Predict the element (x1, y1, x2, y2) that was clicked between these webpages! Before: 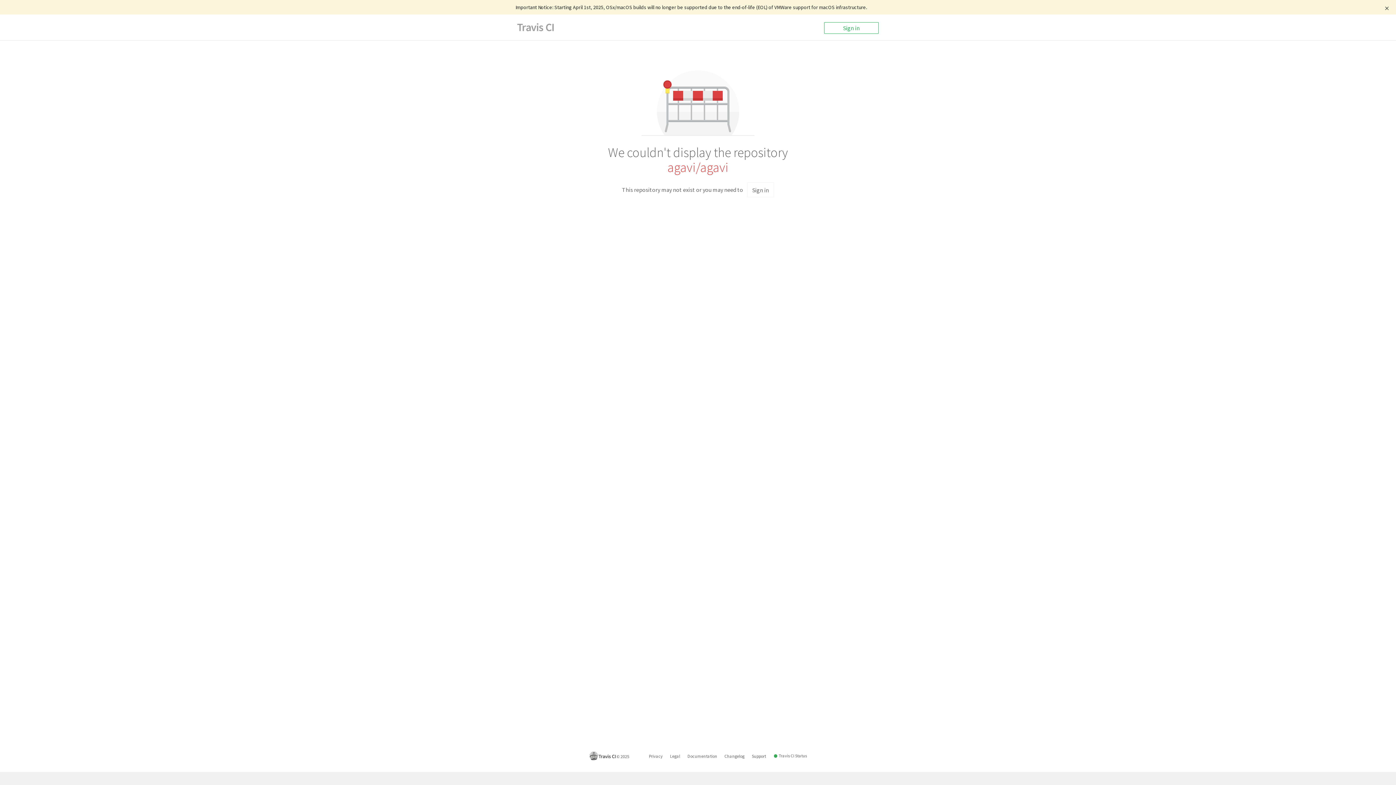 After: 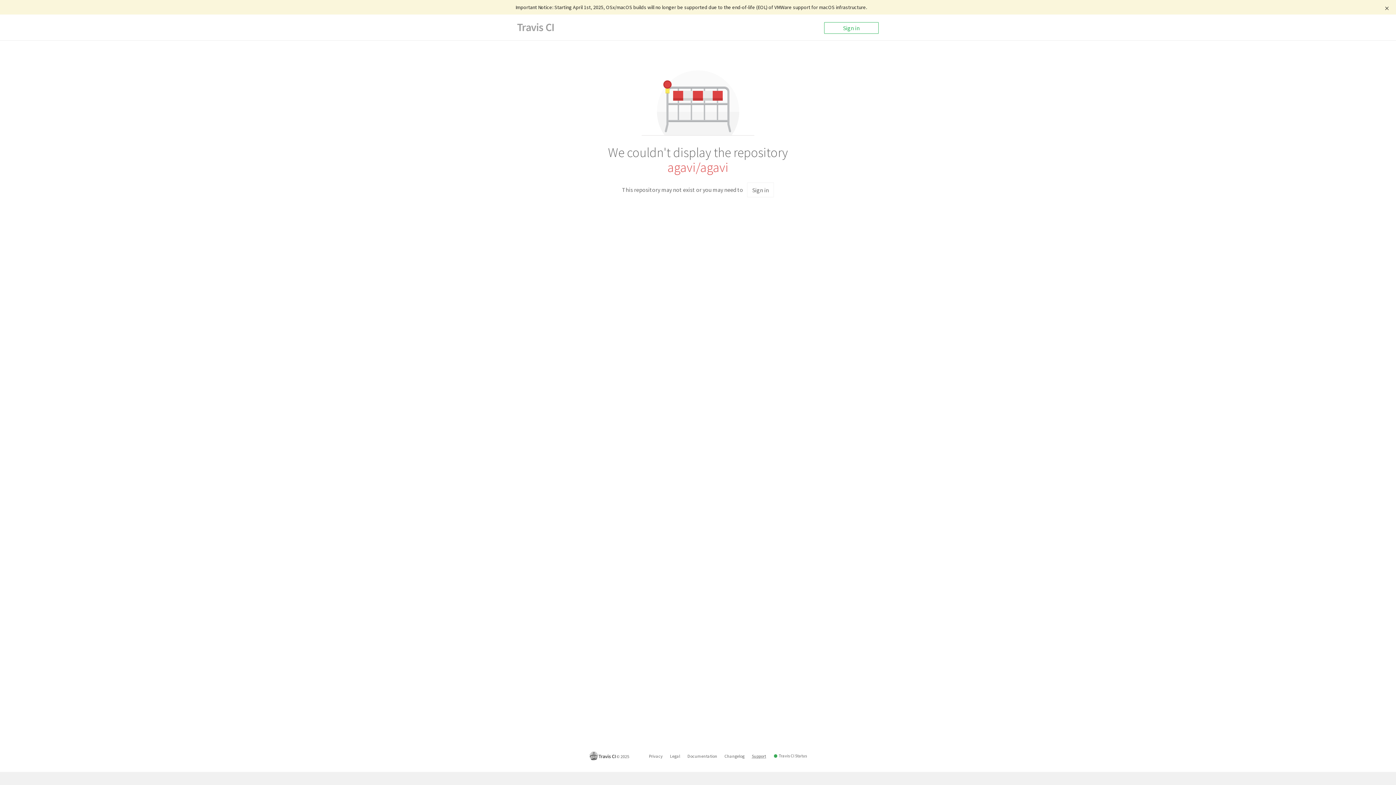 Action: bbox: (752, 752, 766, 760) label: Support